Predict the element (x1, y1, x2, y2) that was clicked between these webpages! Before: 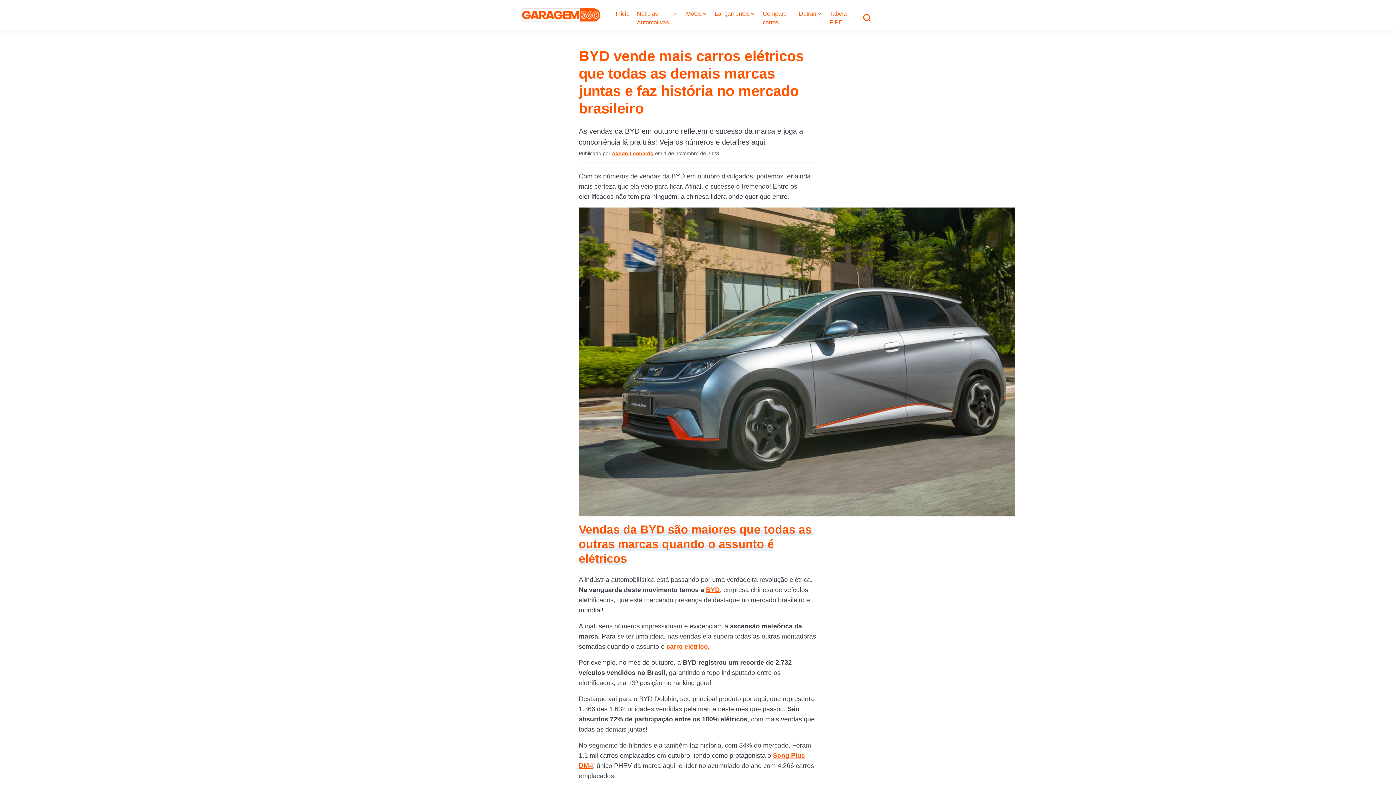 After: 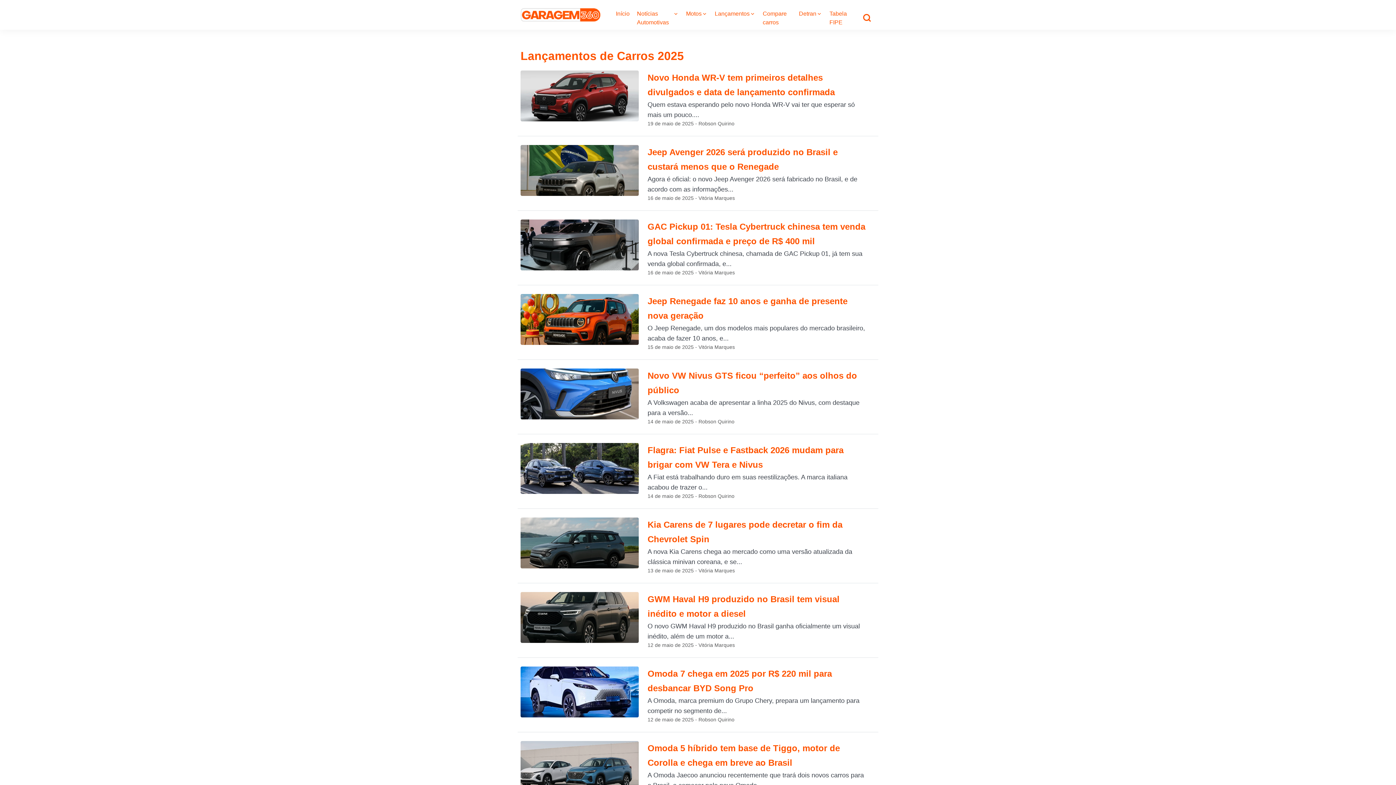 Action: label: Lançamentos bbox: (714, 9, 755, 18)